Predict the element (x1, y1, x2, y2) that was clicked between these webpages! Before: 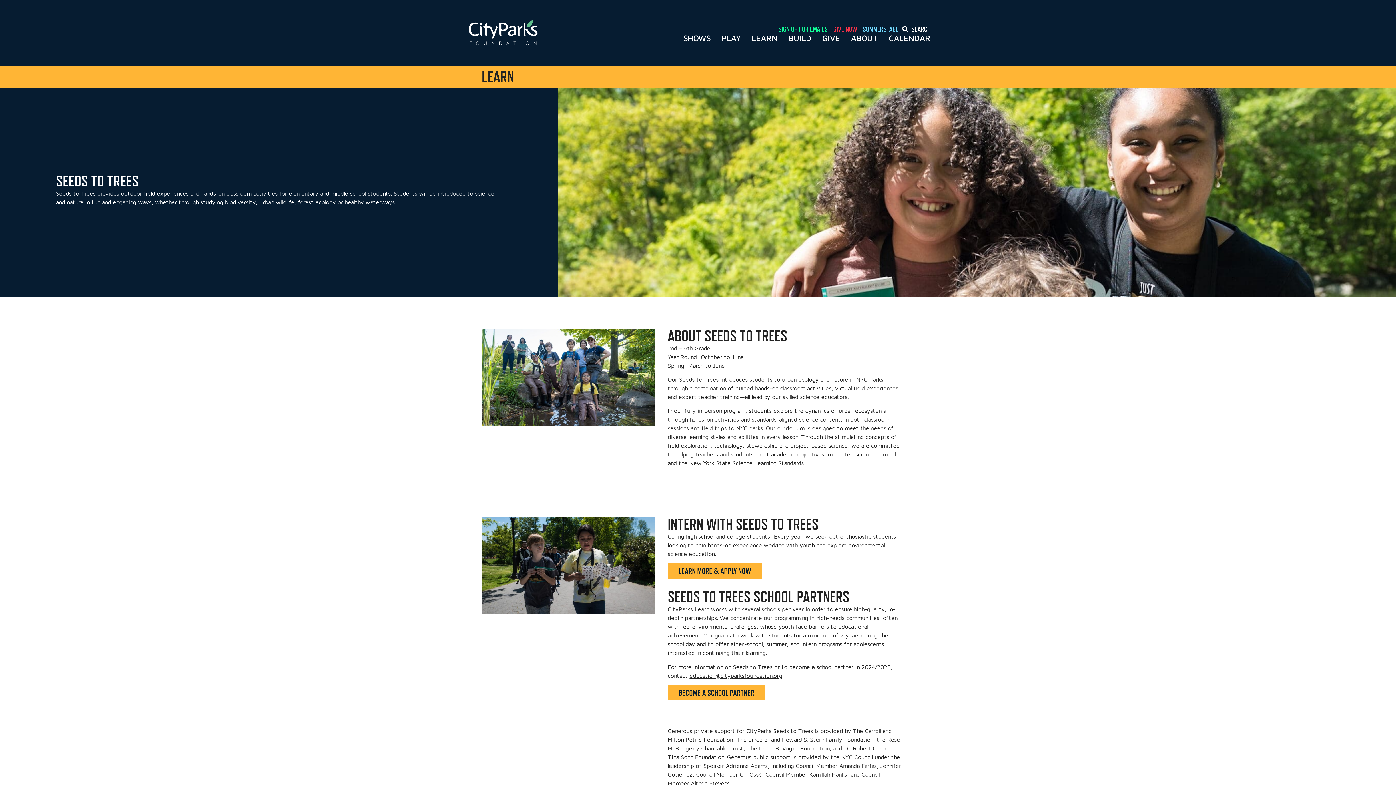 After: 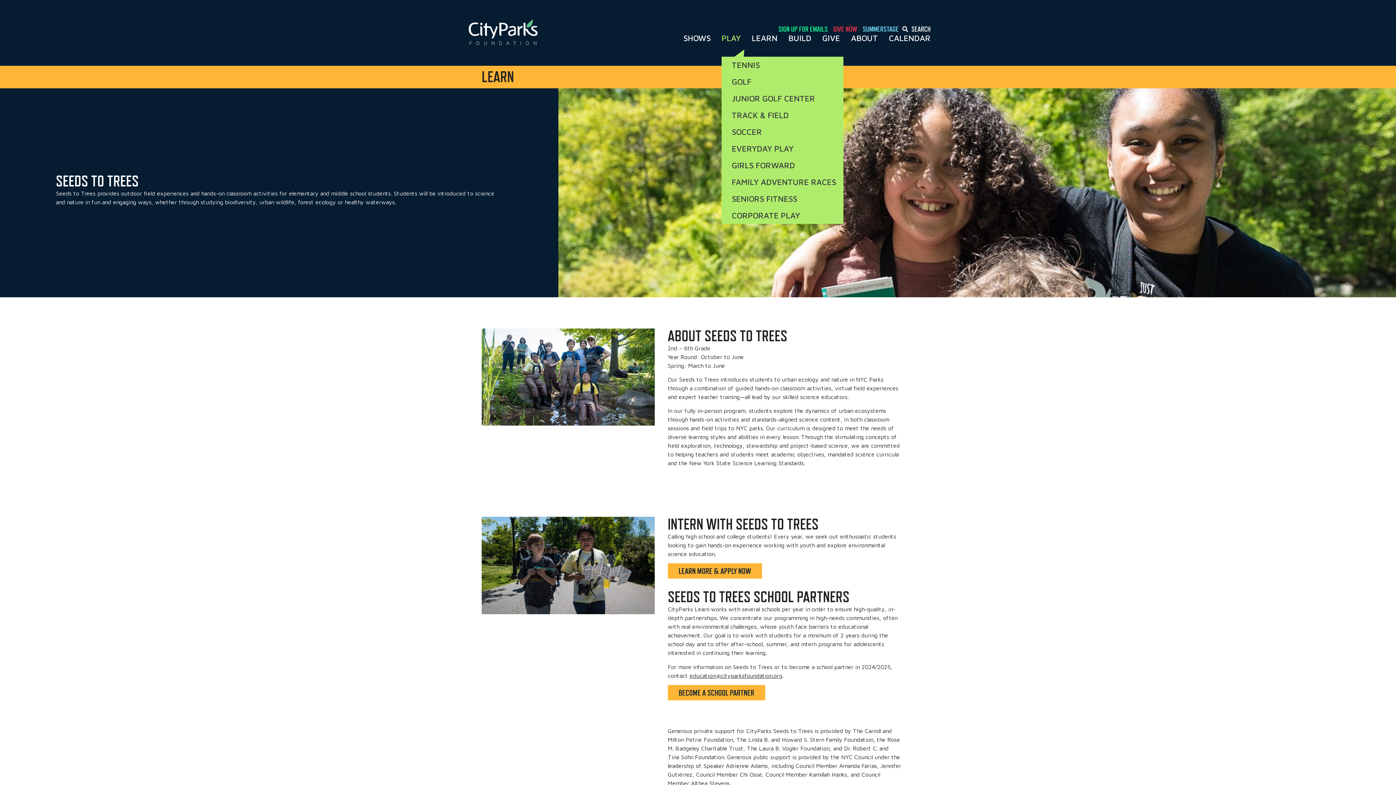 Action: bbox: (721, 34, 744, 41) label: PLAY